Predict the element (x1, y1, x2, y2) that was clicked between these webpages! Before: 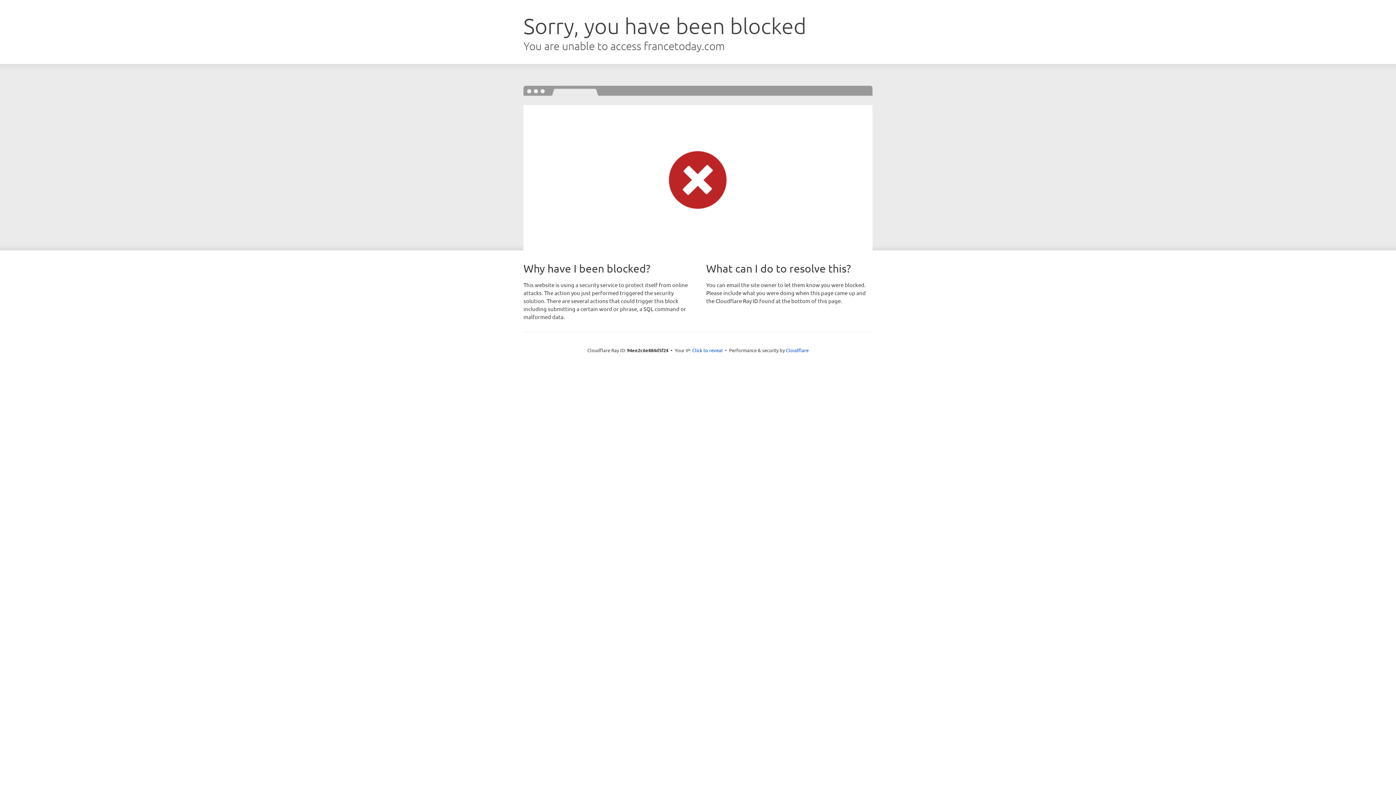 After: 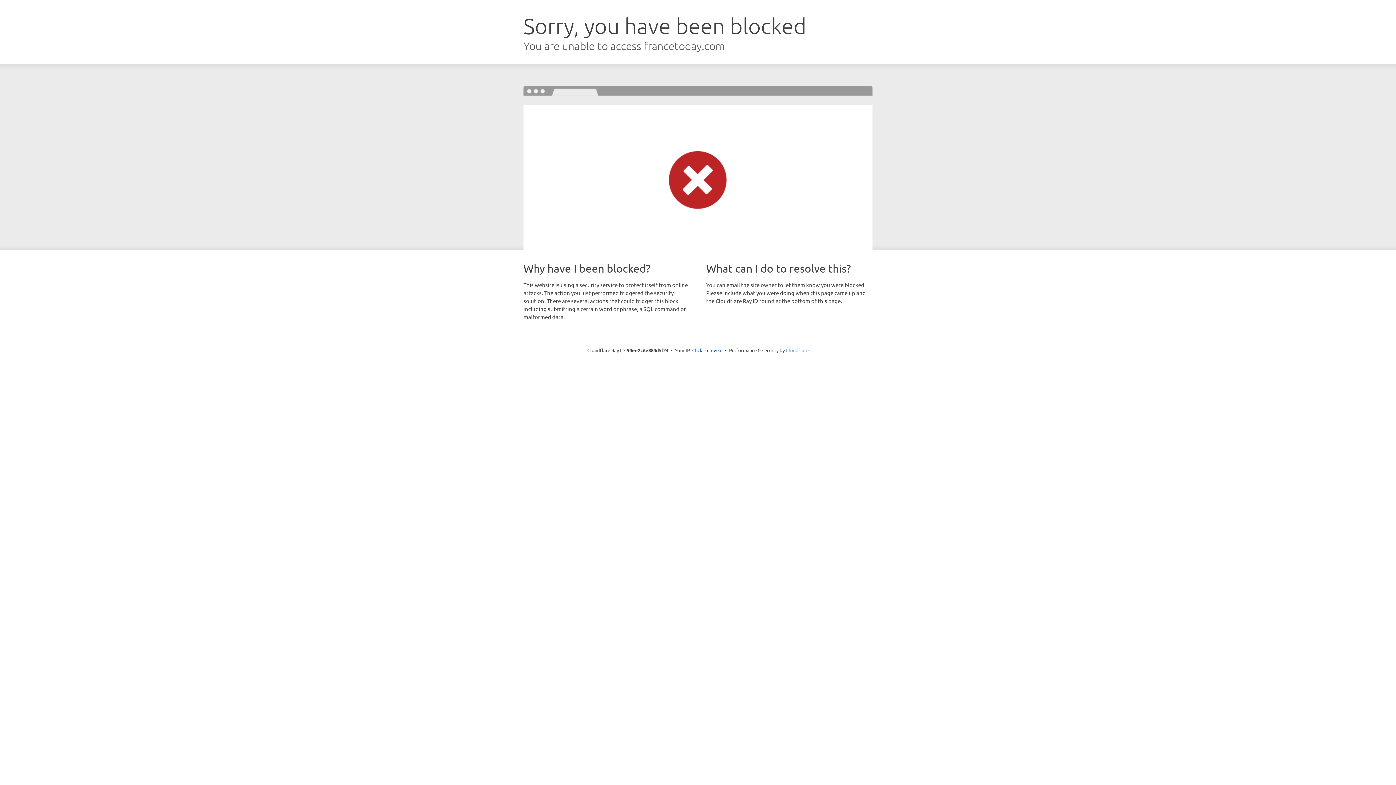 Action: label: Cloudflare bbox: (786, 347, 808, 353)